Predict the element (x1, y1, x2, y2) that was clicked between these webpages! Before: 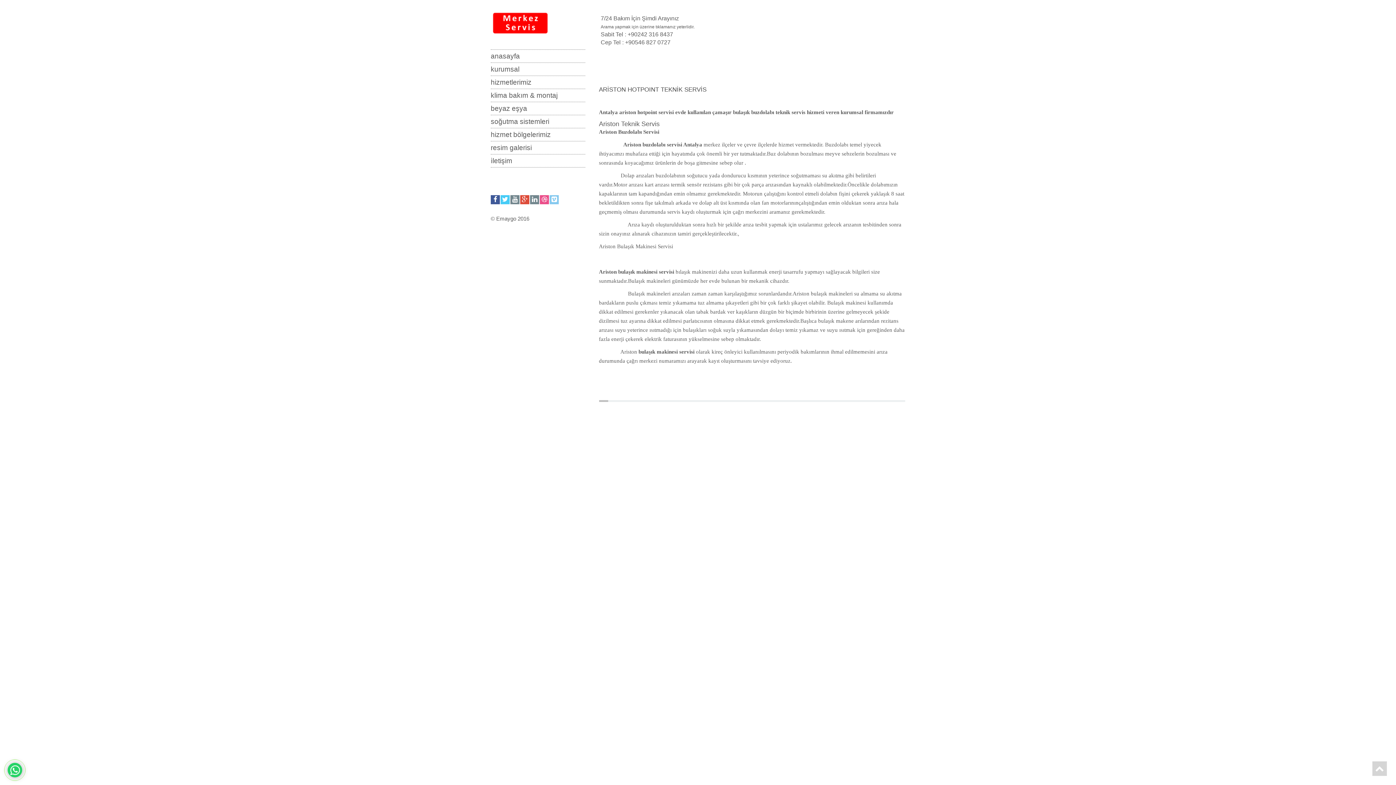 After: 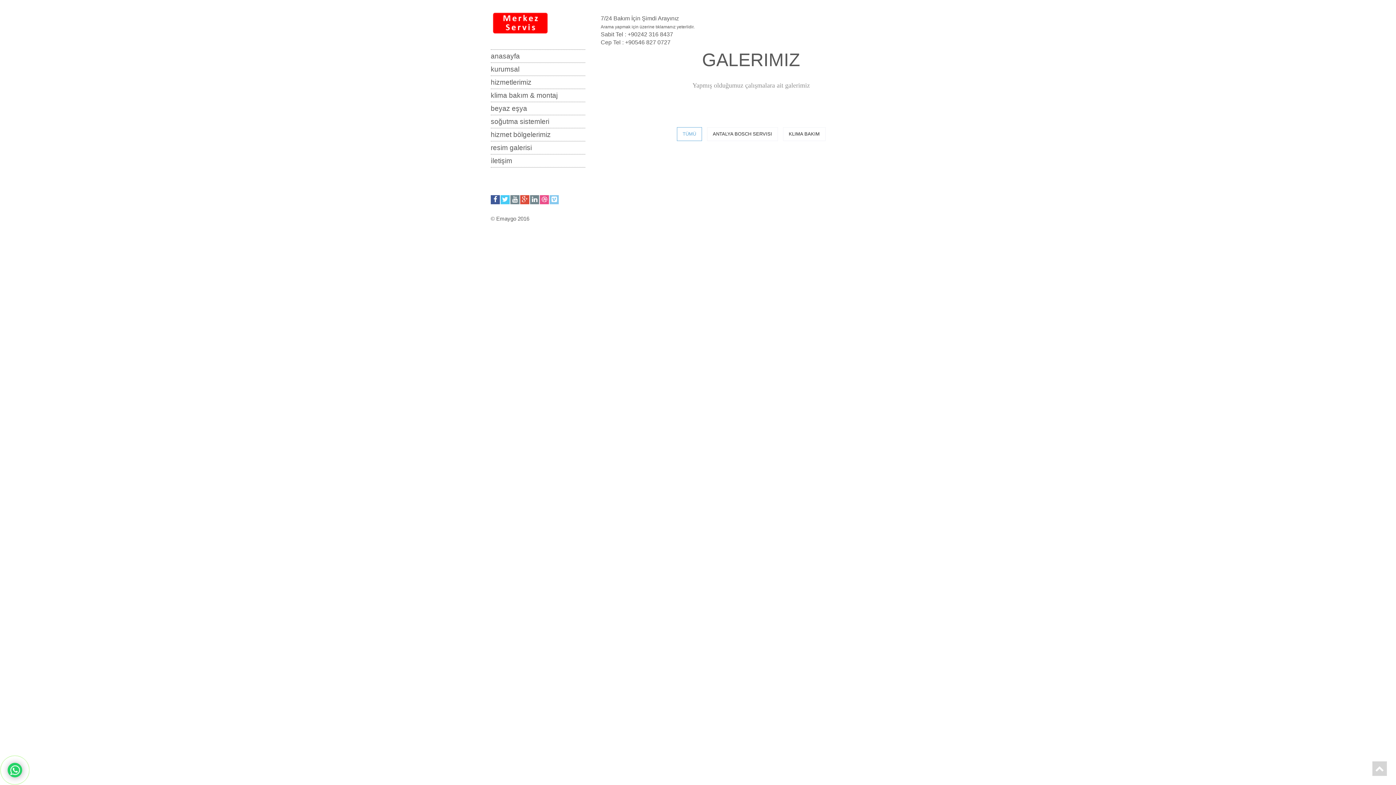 Action: label: resim galerisi bbox: (490, 141, 585, 154)